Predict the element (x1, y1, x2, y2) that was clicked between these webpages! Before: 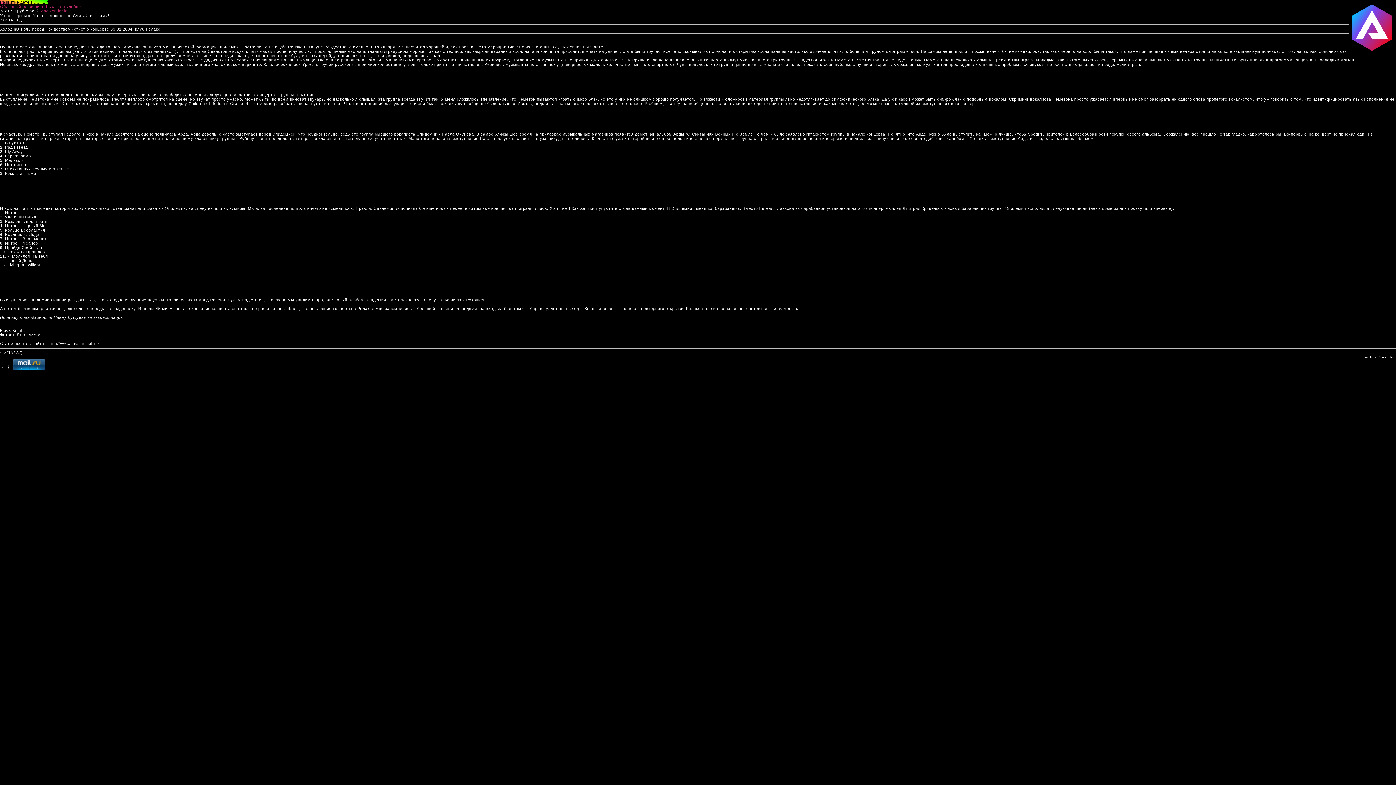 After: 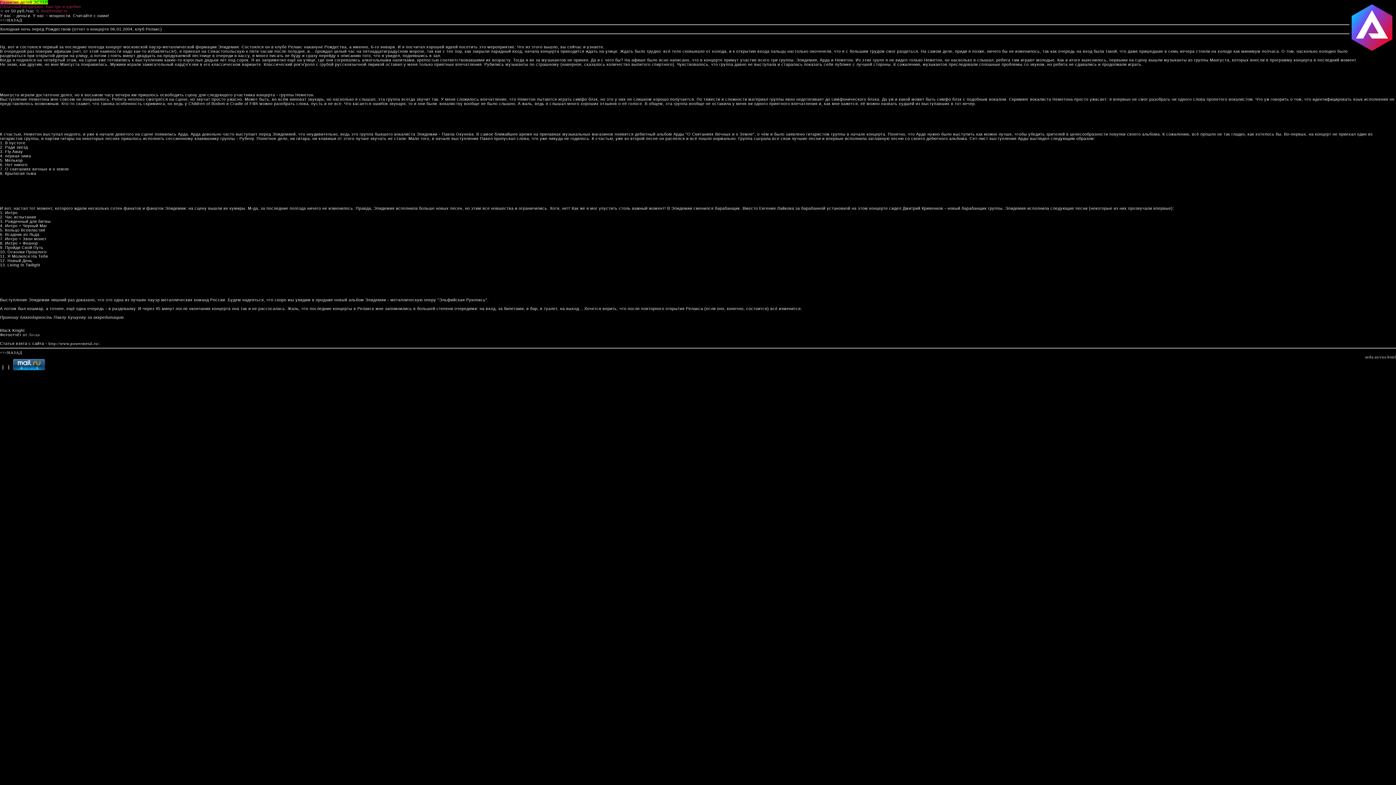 Action: bbox: (28, 332, 40, 337) label: Лески